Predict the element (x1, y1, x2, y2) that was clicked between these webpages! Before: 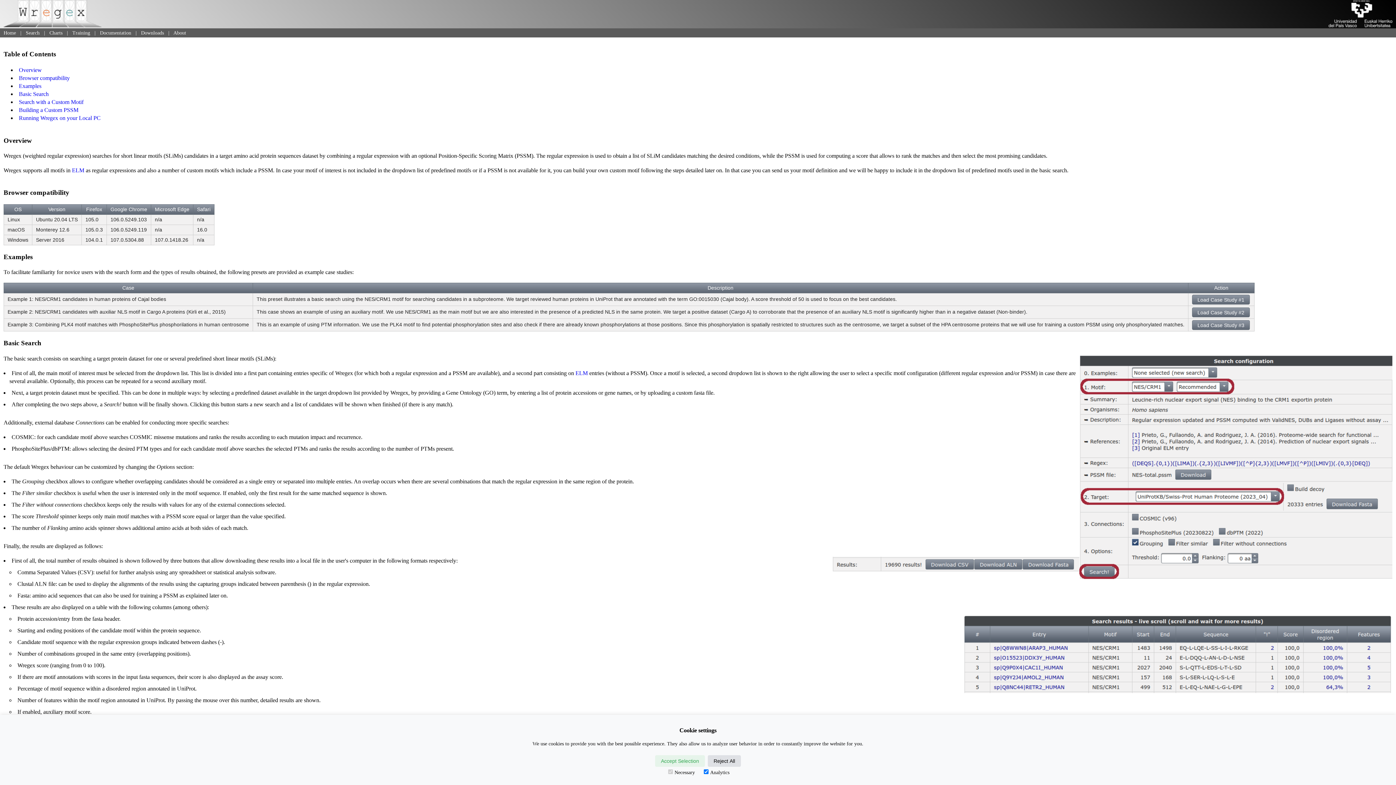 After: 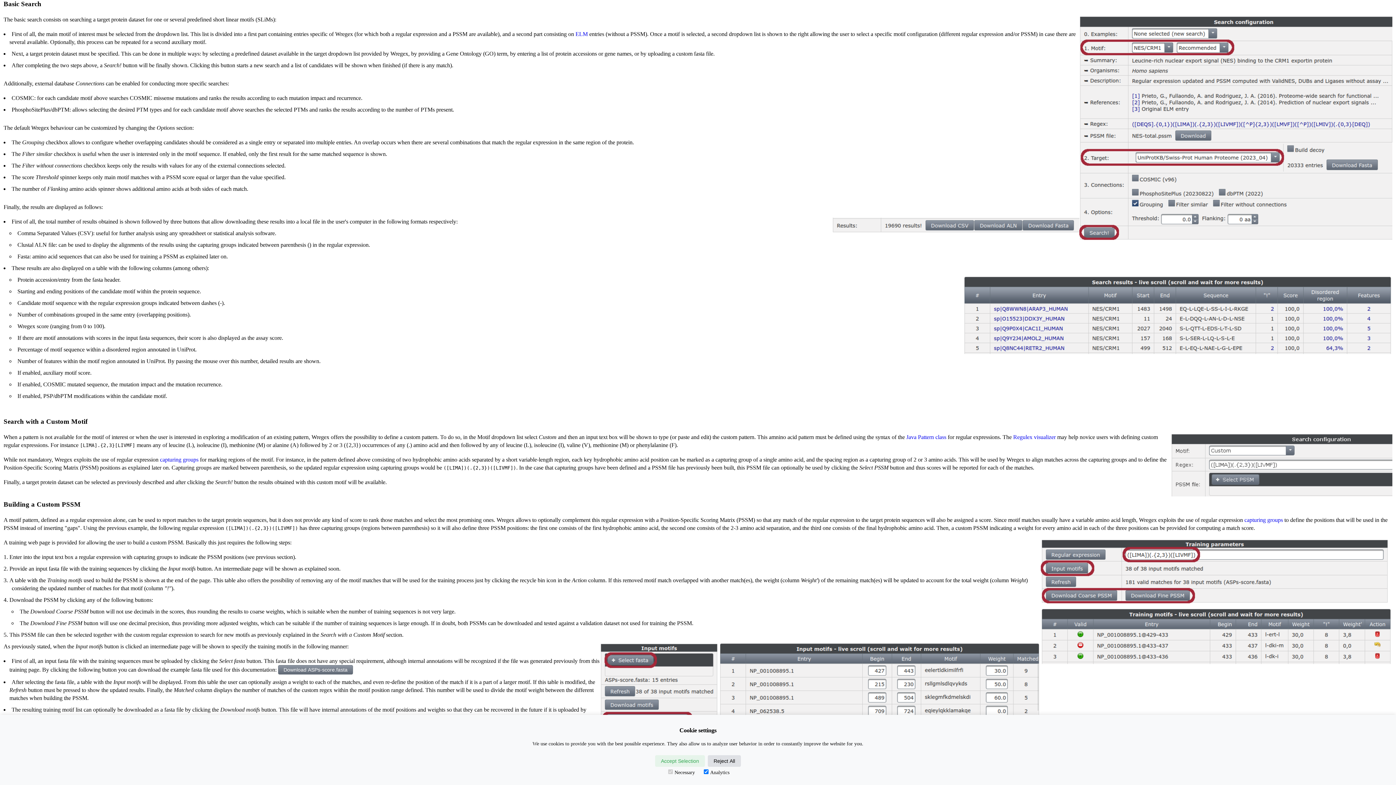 Action: label: Basic Search bbox: (18, 90, 48, 96)